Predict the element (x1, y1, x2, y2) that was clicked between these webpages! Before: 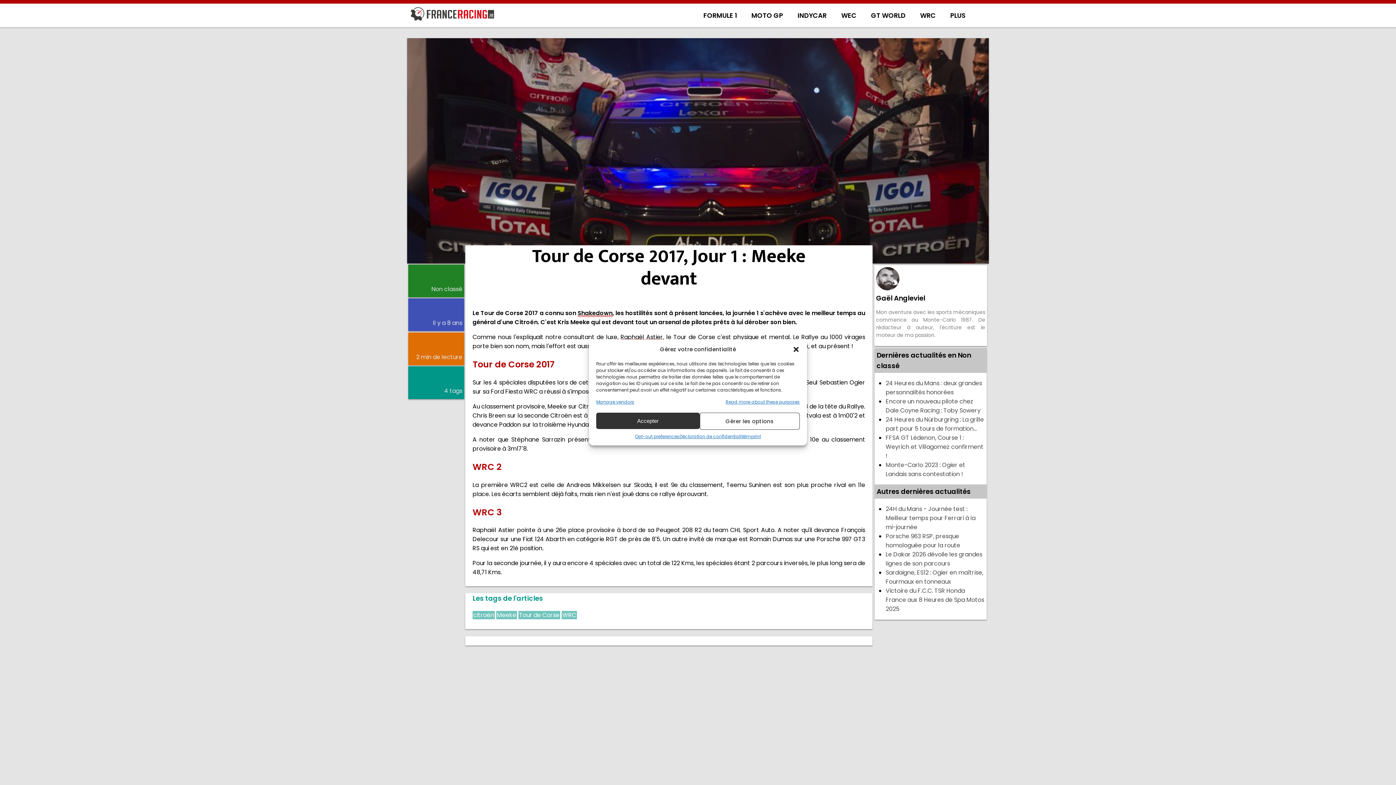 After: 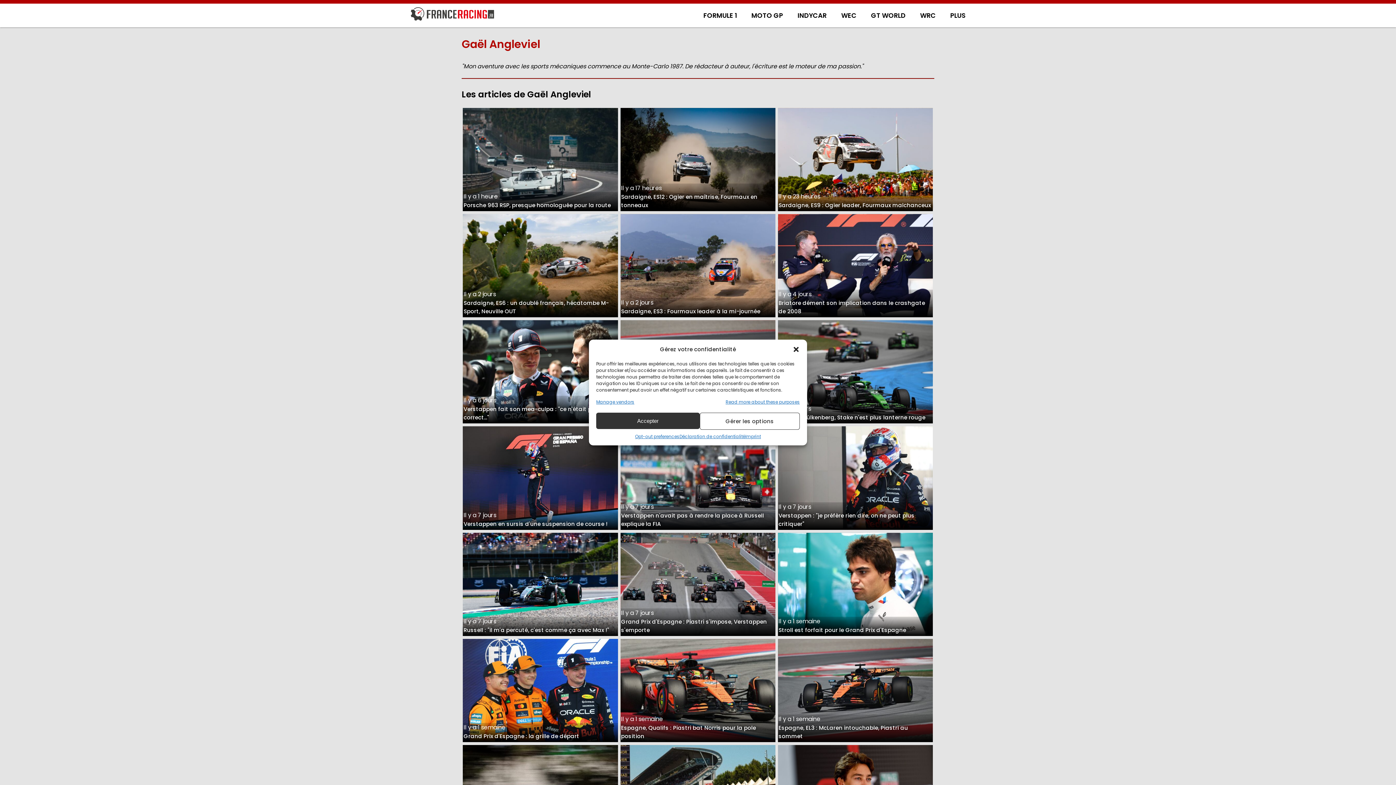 Action: bbox: (872, 265, 989, 346) label: Gaël Angleviel

Mon aventure avec les sports mécaniques commence au Monte-Carlo 1987. De rédacteur à auteur, l'écriture est le moteur de ma passion.